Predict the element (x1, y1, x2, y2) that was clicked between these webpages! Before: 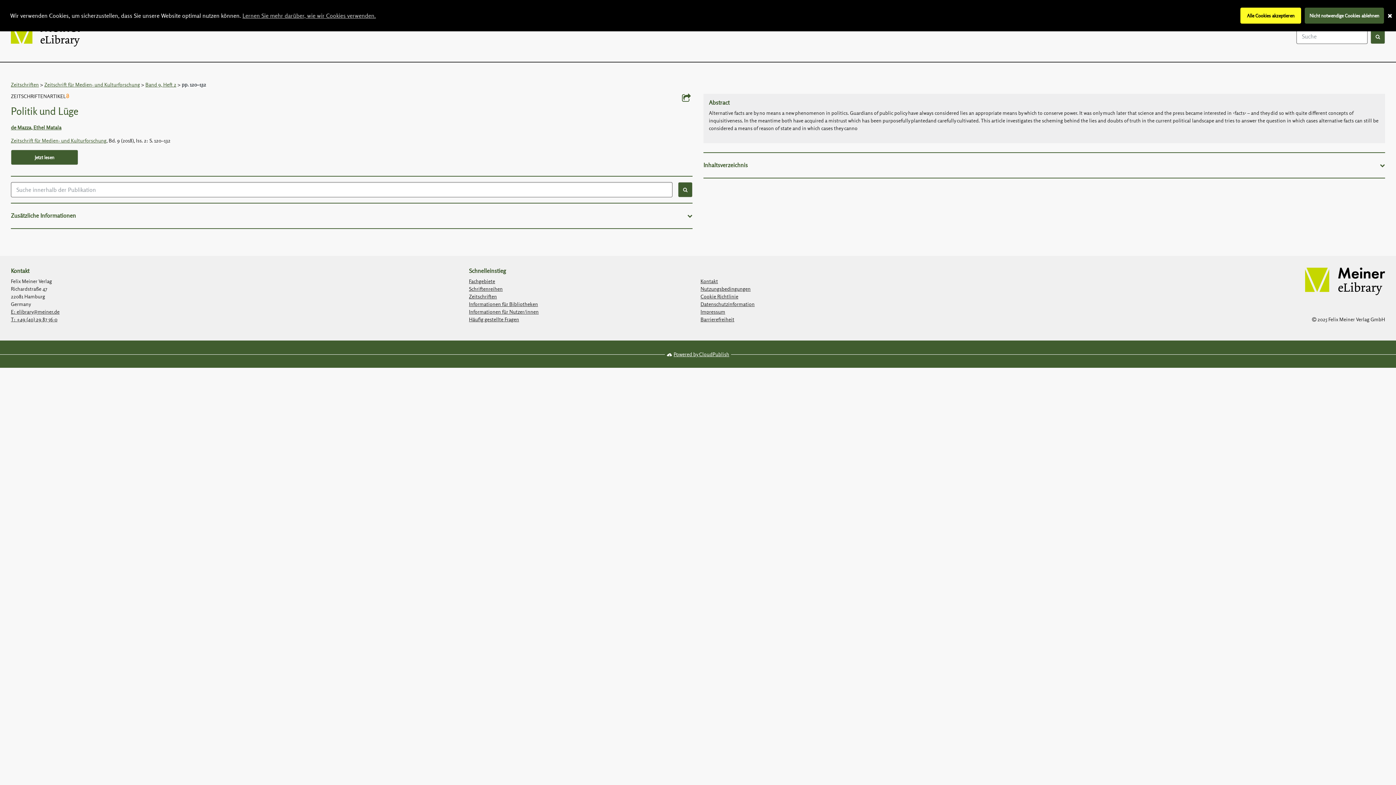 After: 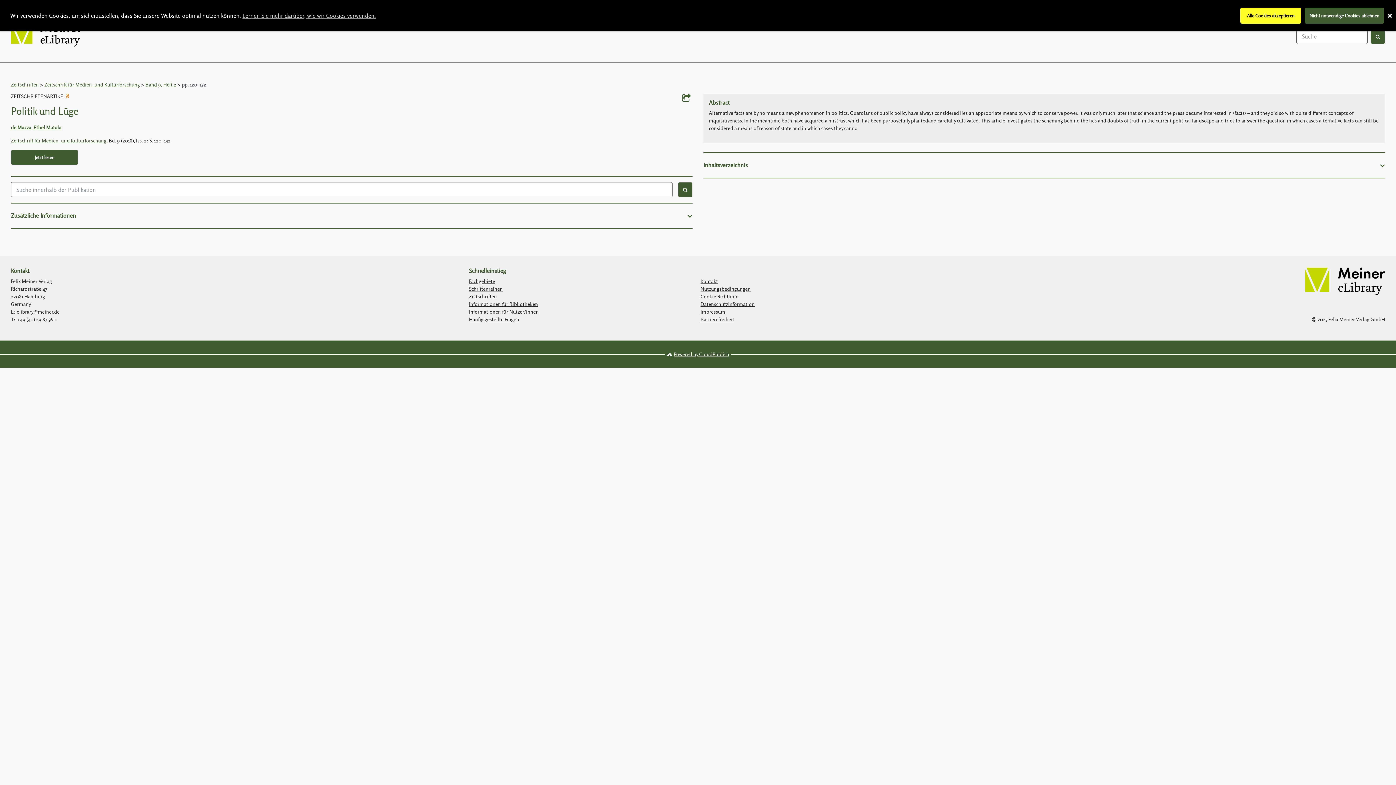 Action: bbox: (10, 316, 57, 322) label: T: +49 (40) 29 87 56-0